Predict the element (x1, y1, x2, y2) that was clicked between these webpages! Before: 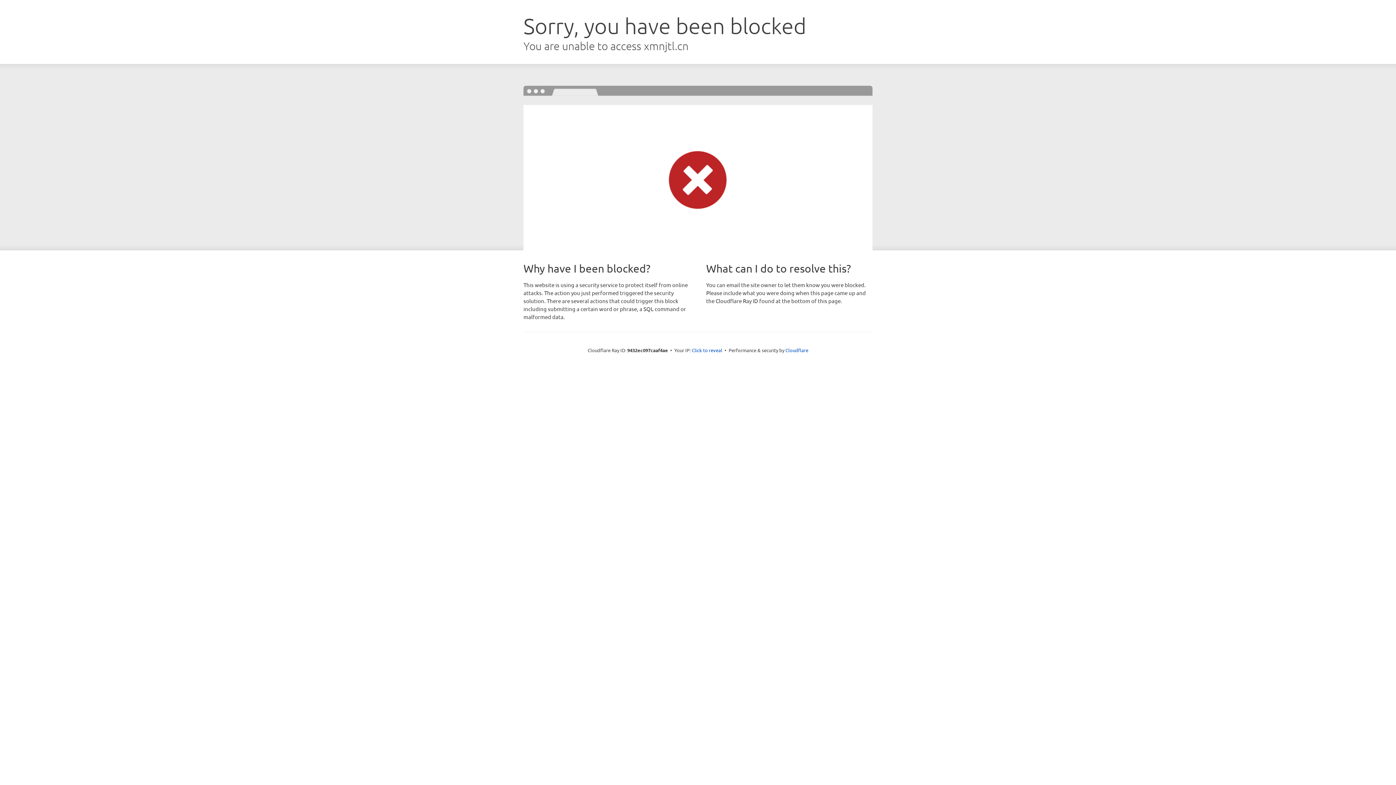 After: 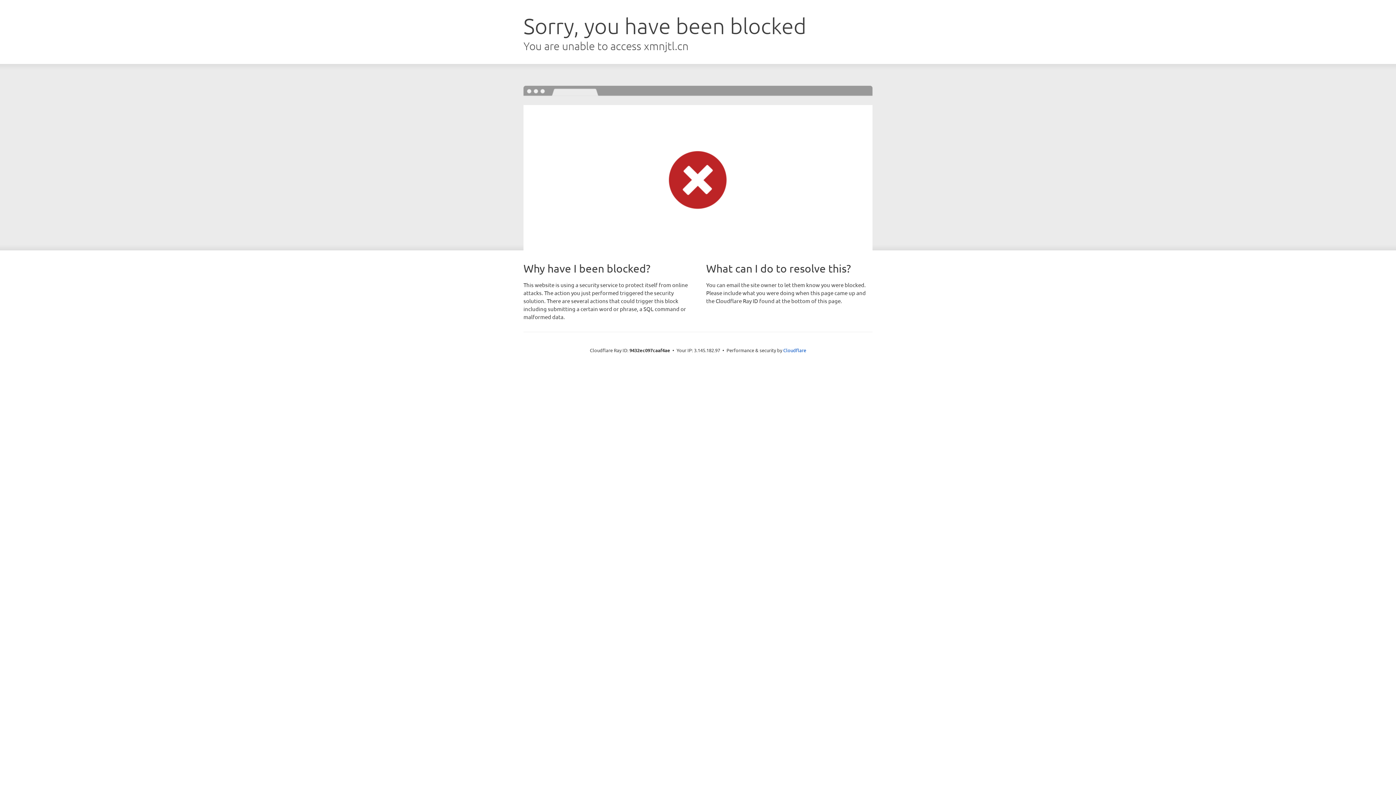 Action: label: Click to reveal bbox: (692, 346, 722, 353)